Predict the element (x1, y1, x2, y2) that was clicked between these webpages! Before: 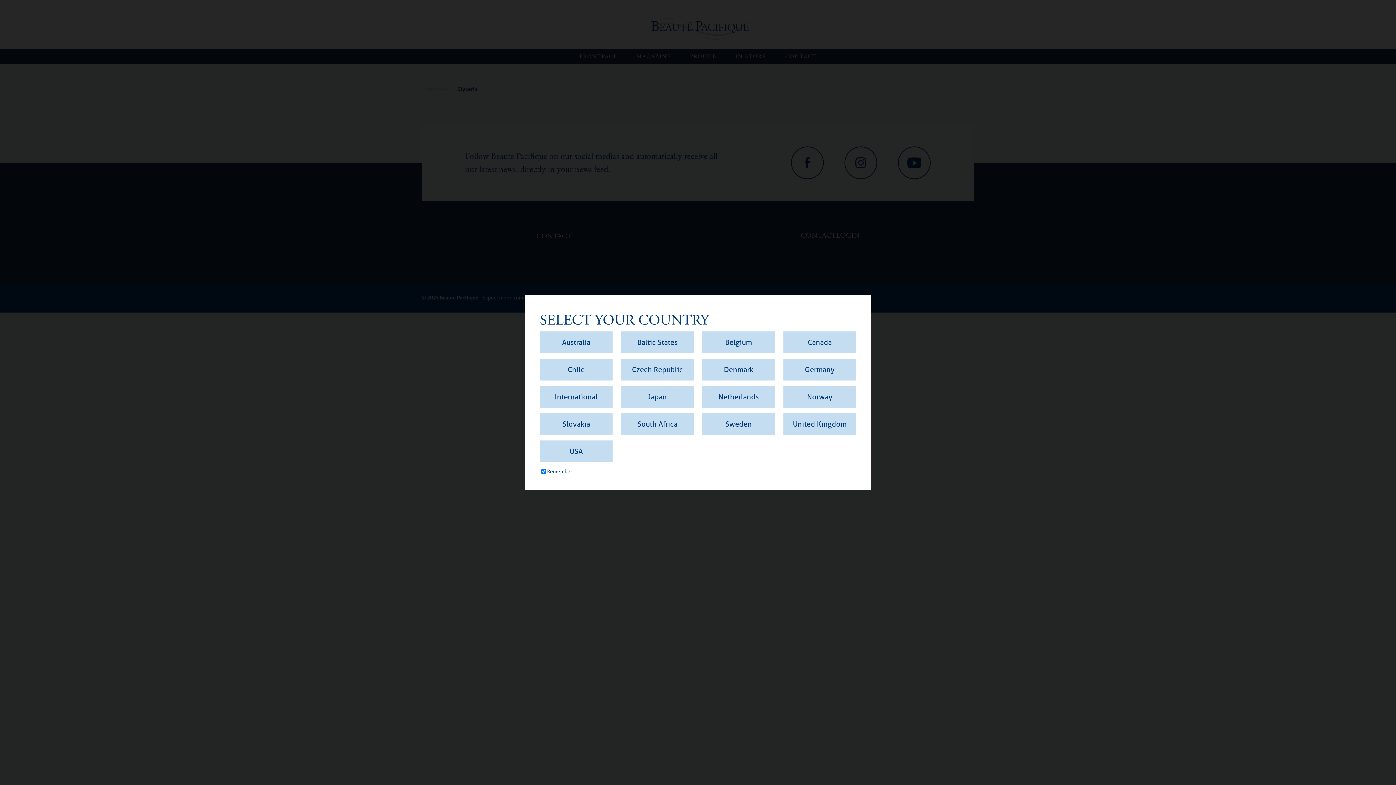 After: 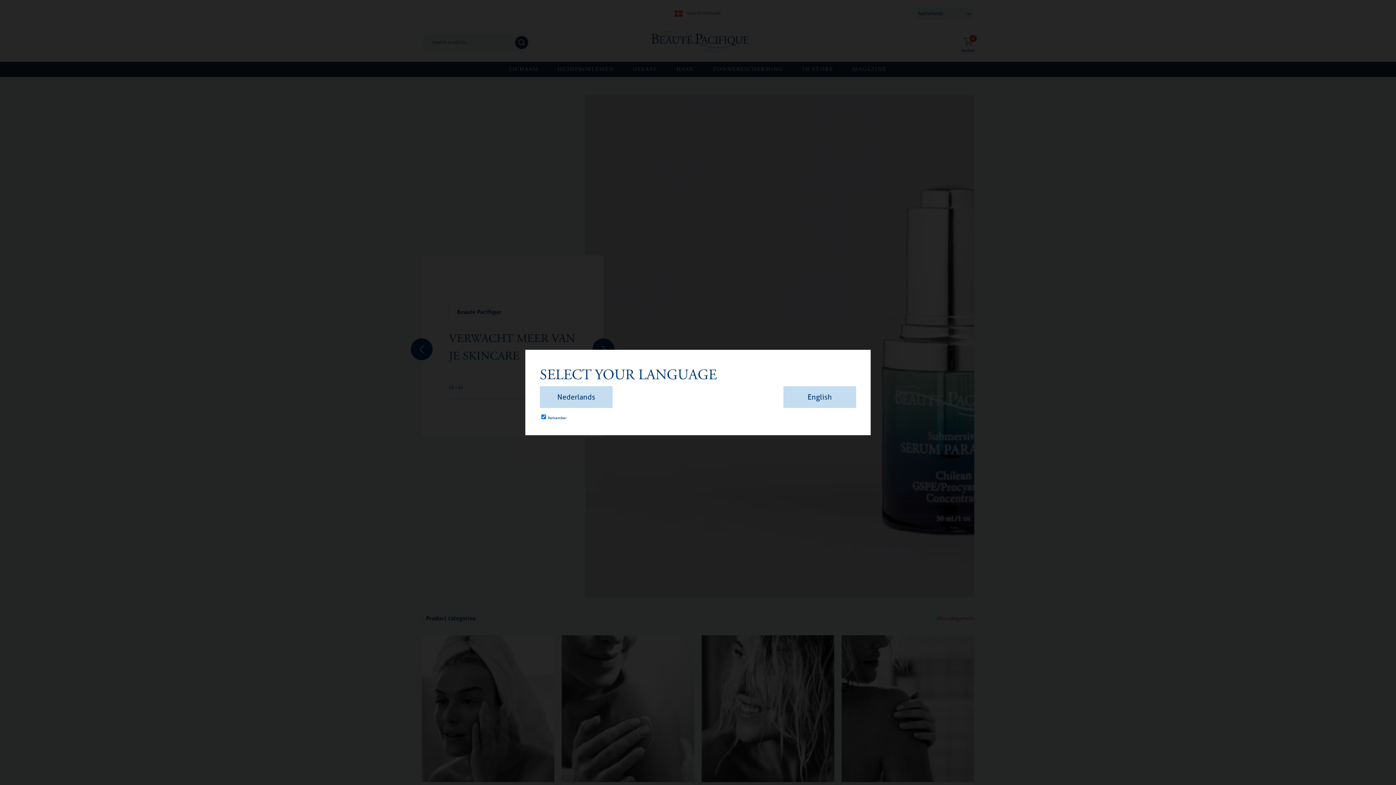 Action: bbox: (702, 386, 775, 408) label: Netherlands